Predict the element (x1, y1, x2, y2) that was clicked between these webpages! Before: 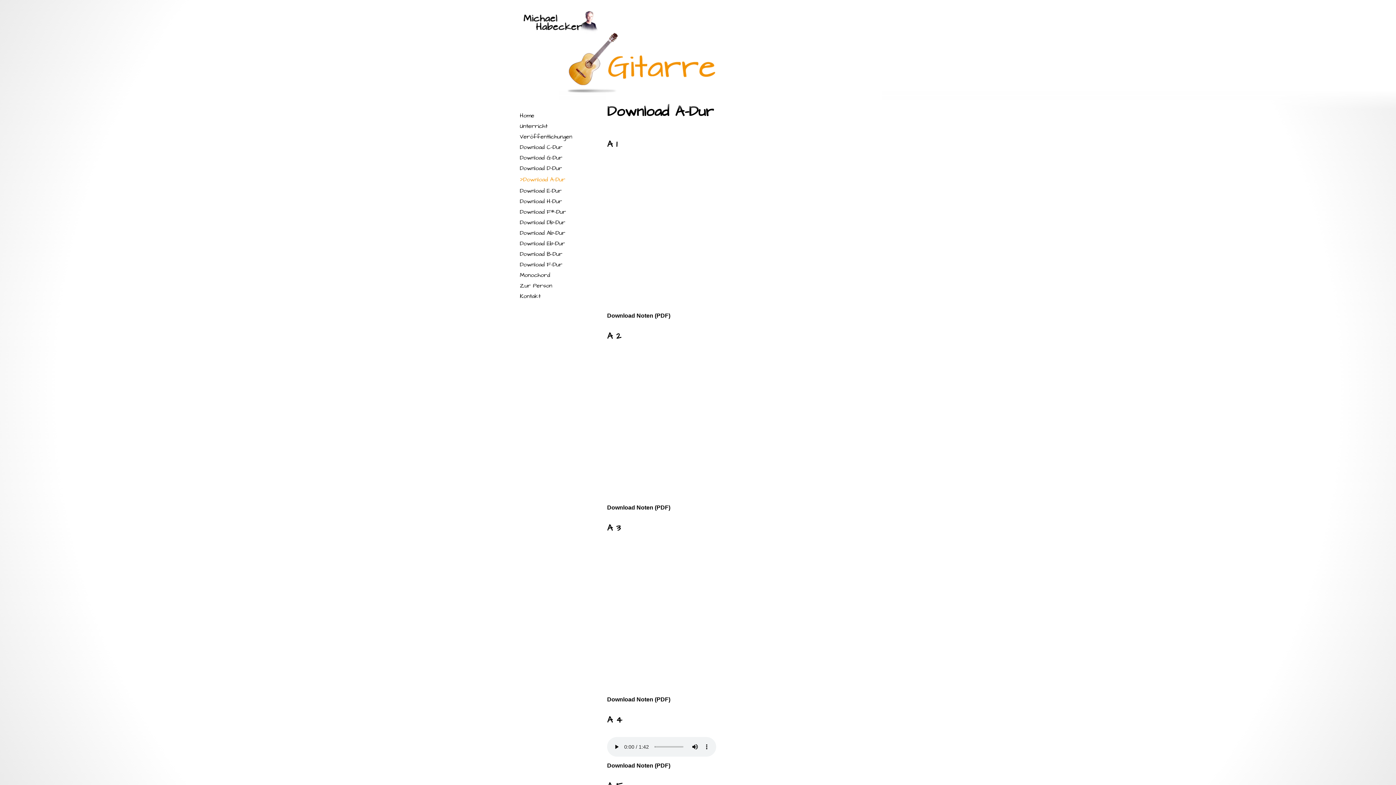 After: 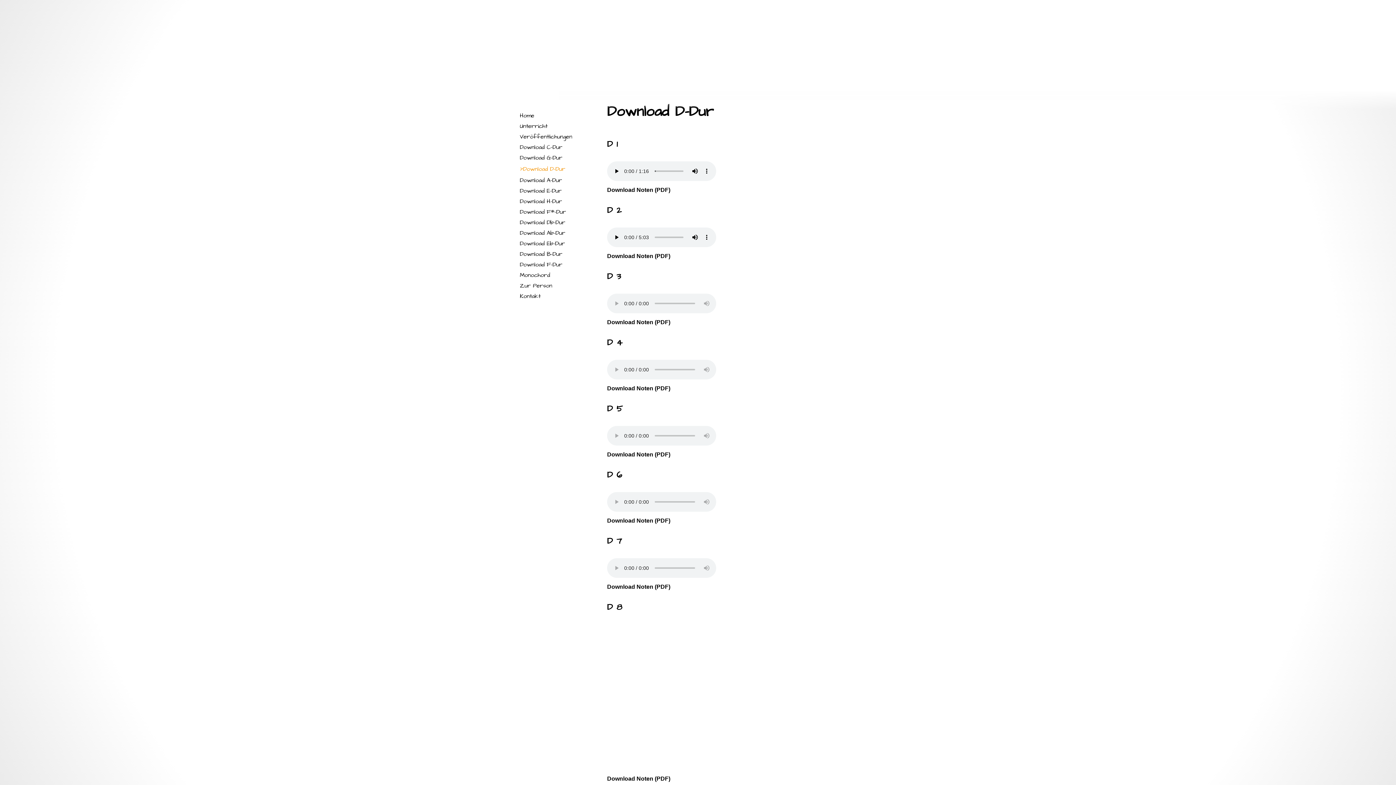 Action: bbox: (520, 164, 562, 172) label: Download D-Dur